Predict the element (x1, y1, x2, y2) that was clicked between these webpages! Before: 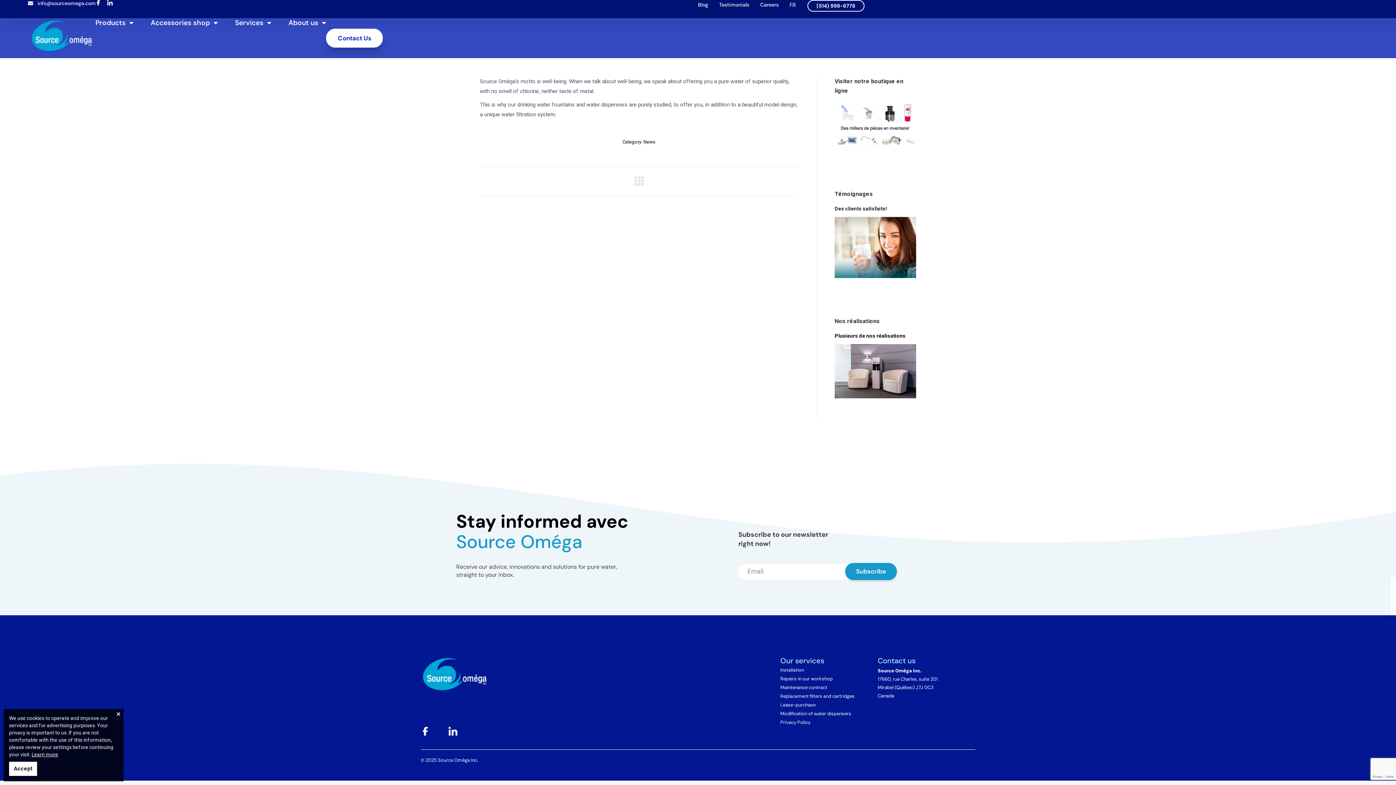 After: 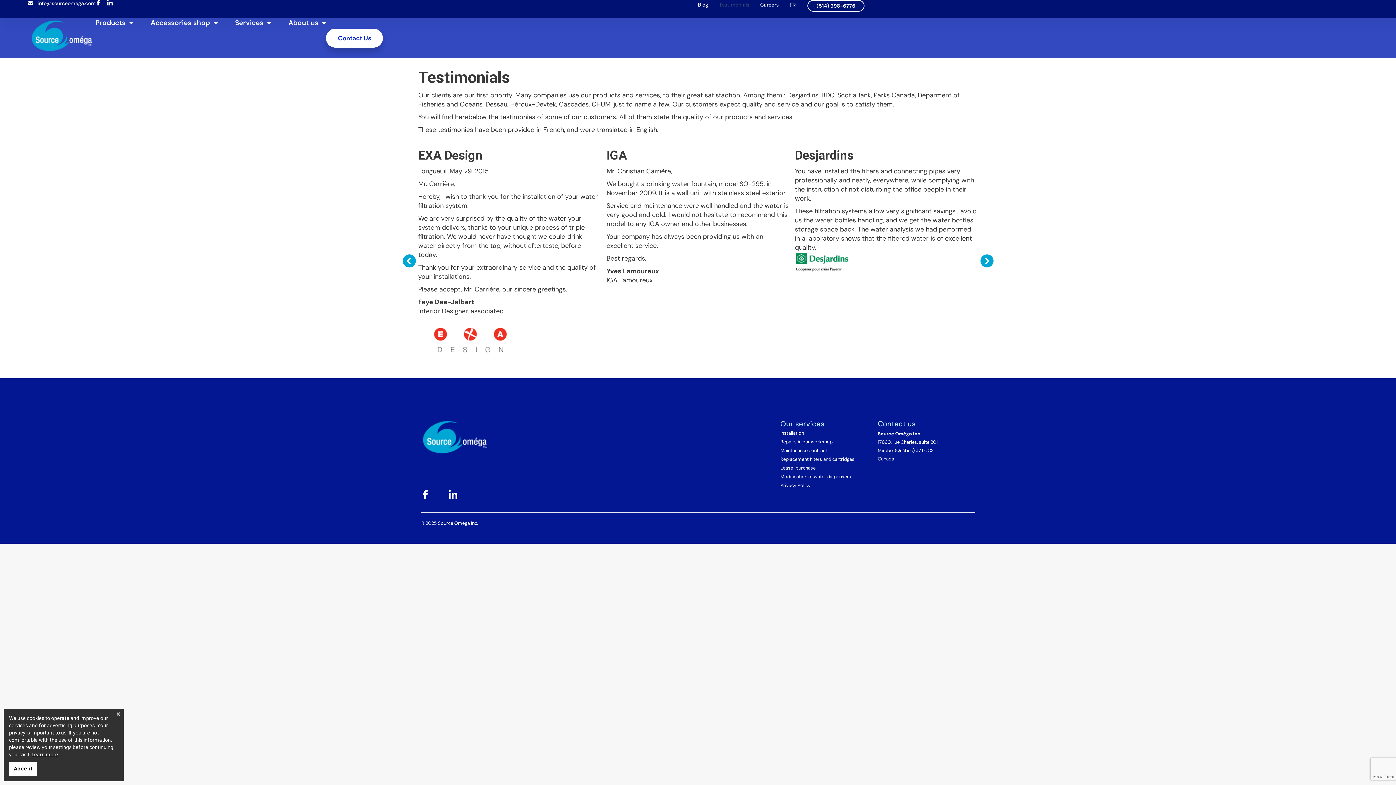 Action: bbox: (719, 0, 749, 9) label: Testimonials